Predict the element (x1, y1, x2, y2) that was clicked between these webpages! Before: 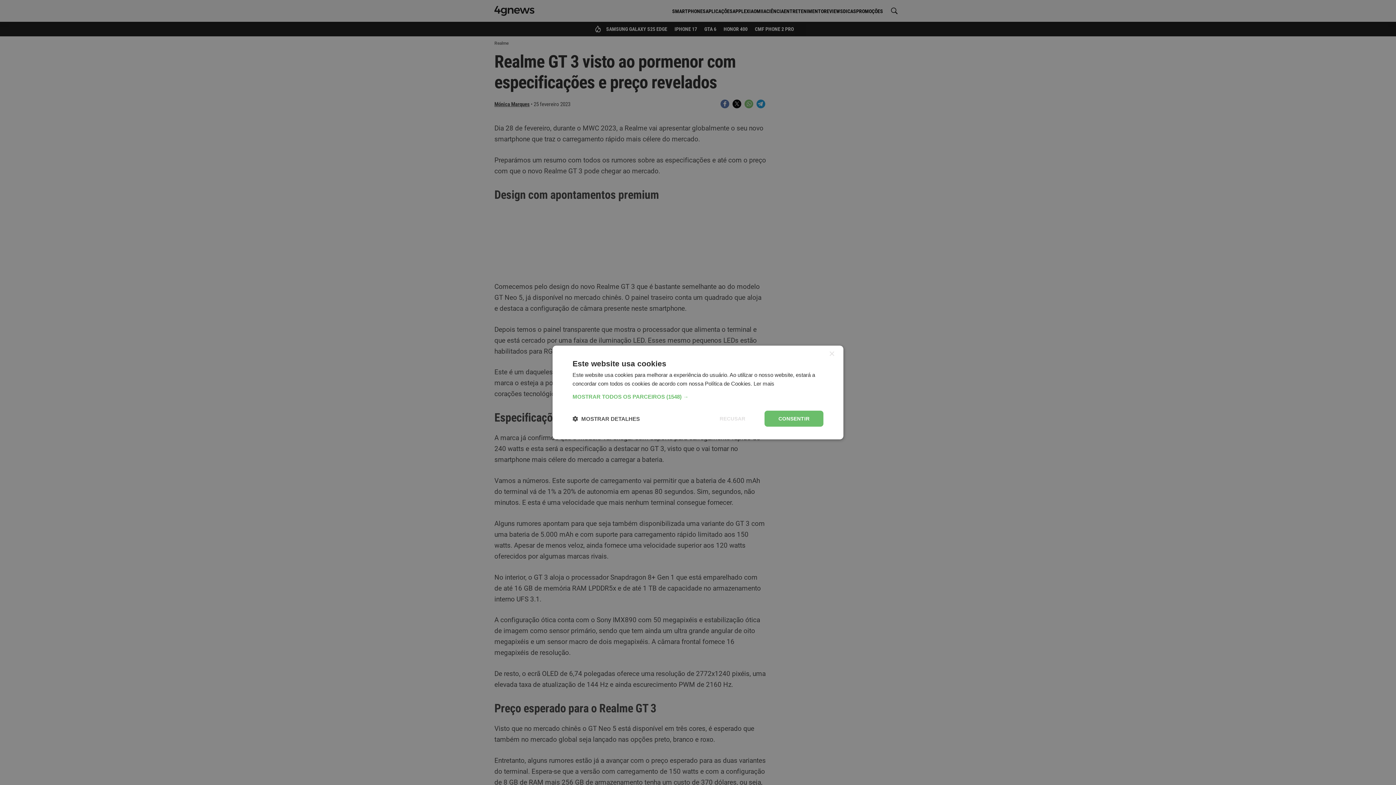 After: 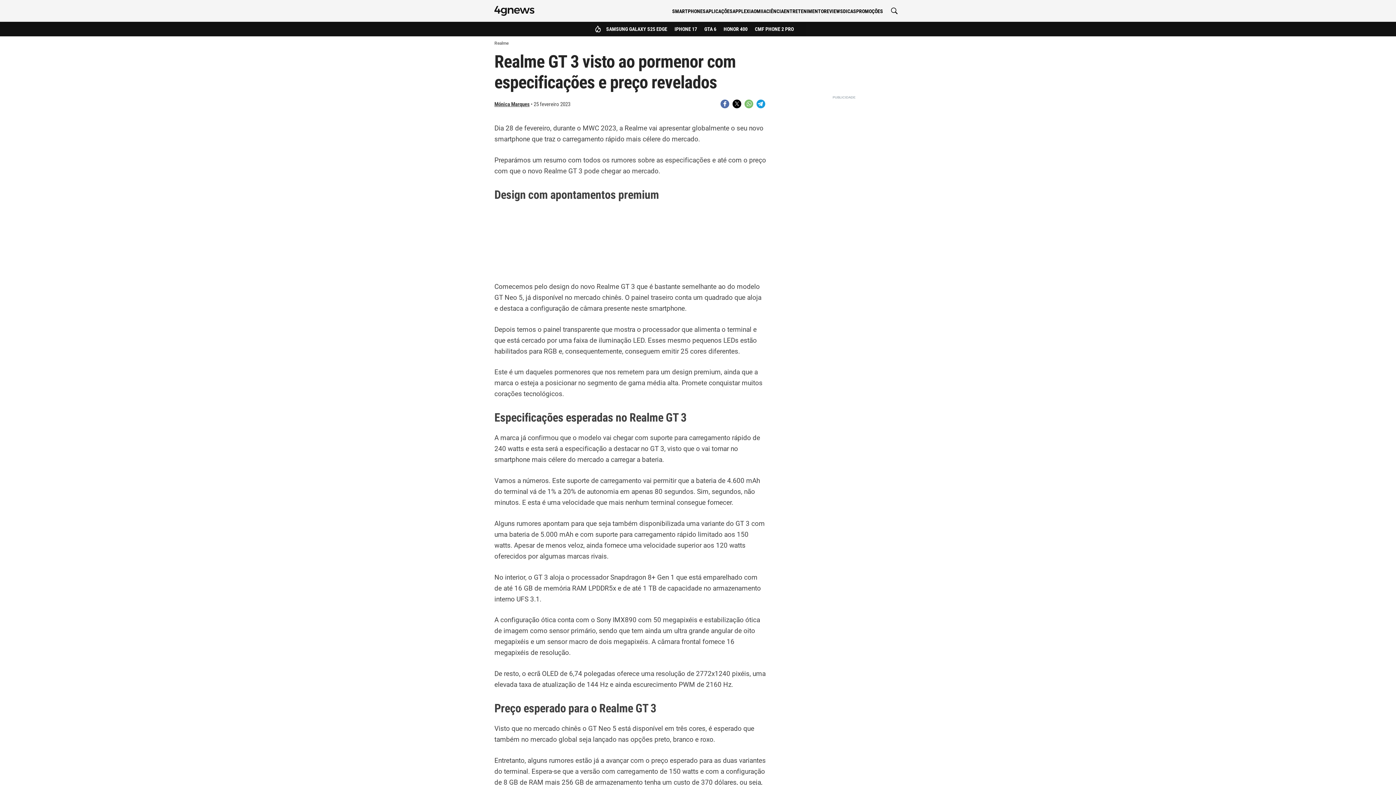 Action: bbox: (764, 410, 823, 426) label: CONSENTIR